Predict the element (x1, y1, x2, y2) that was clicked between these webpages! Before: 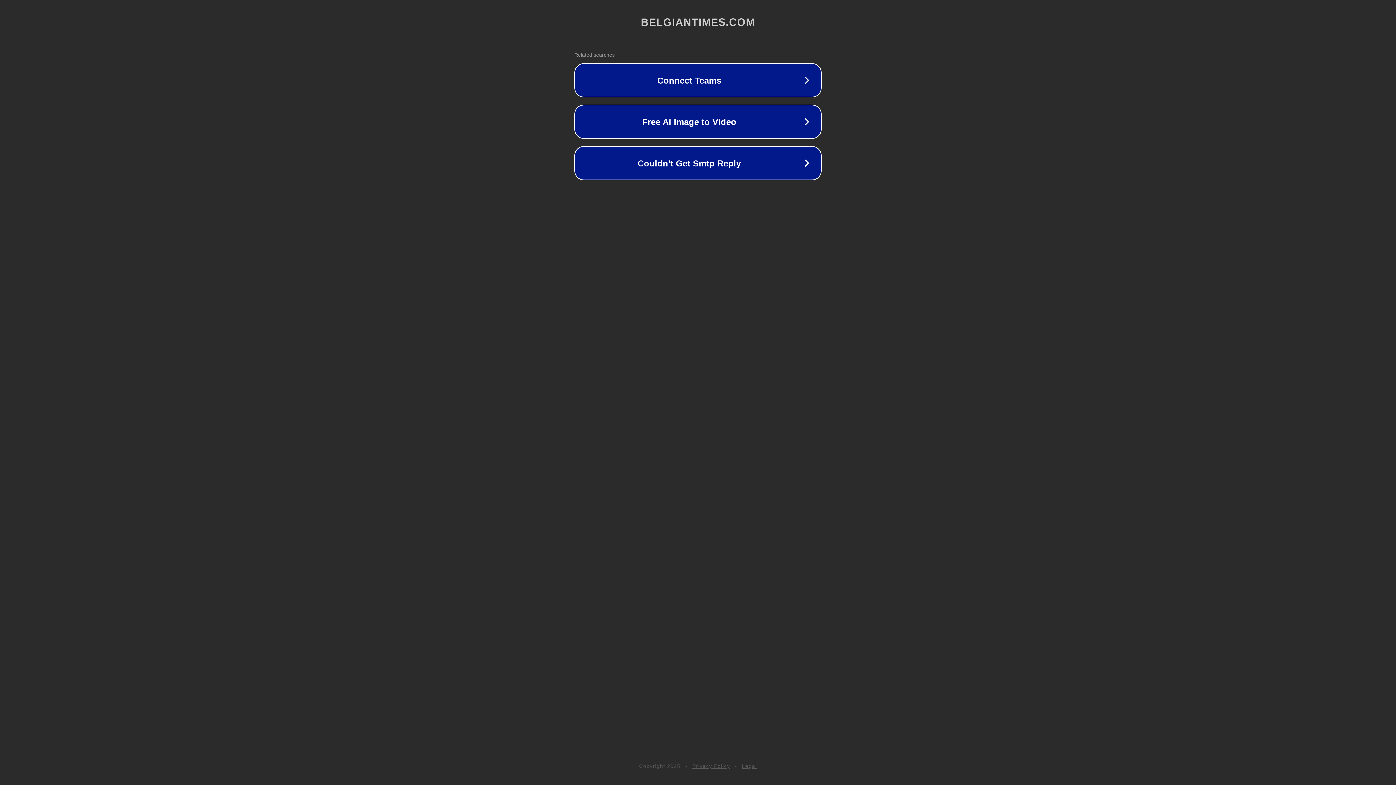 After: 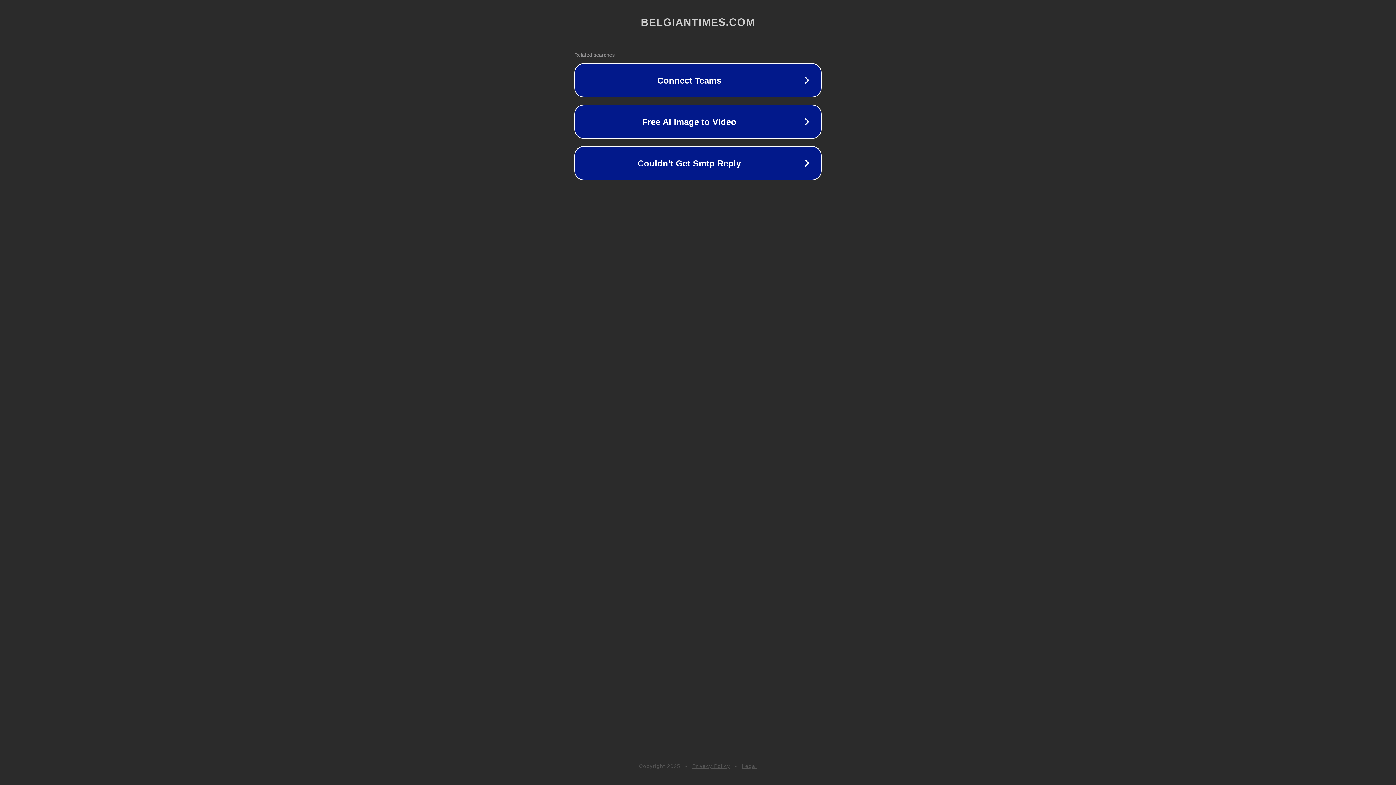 Action: label: Privacy Policy bbox: (692, 763, 730, 769)